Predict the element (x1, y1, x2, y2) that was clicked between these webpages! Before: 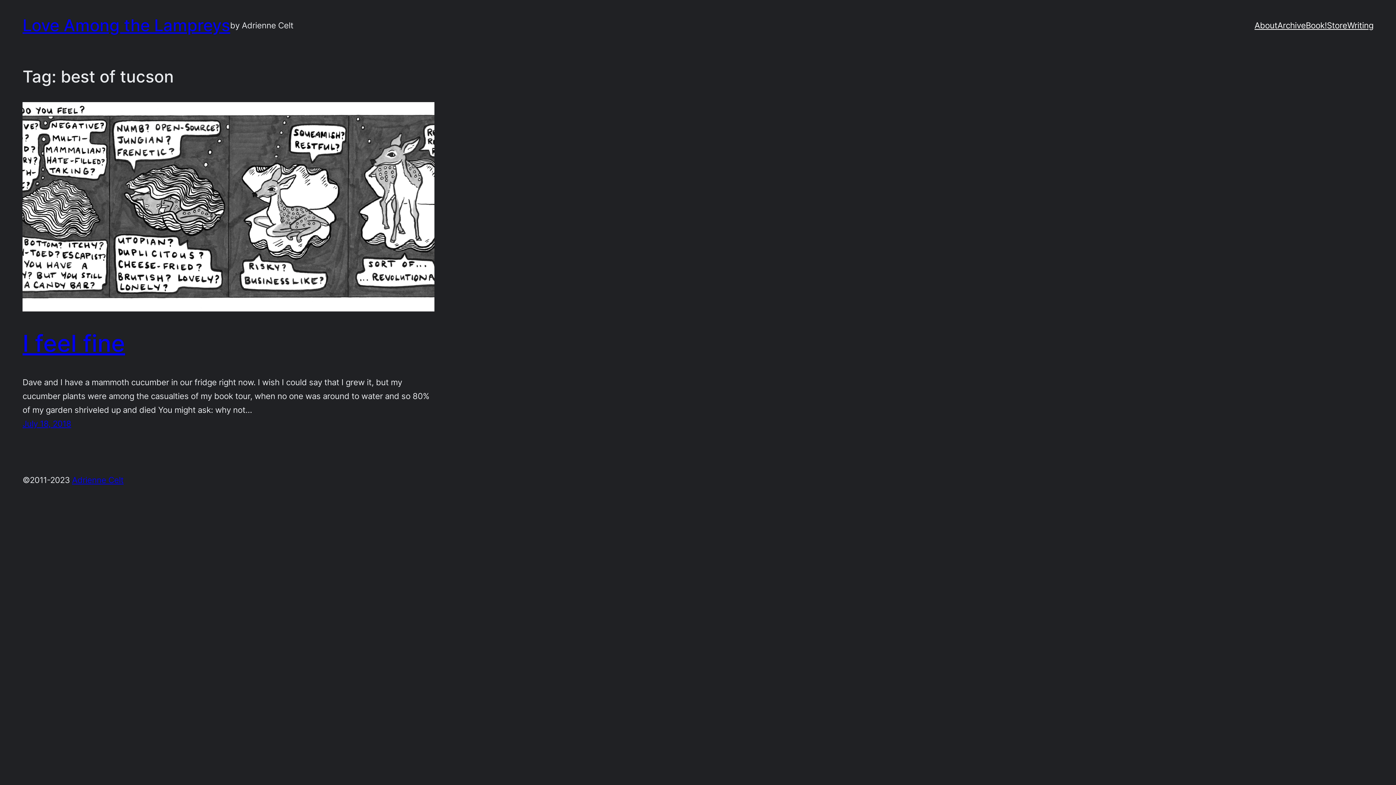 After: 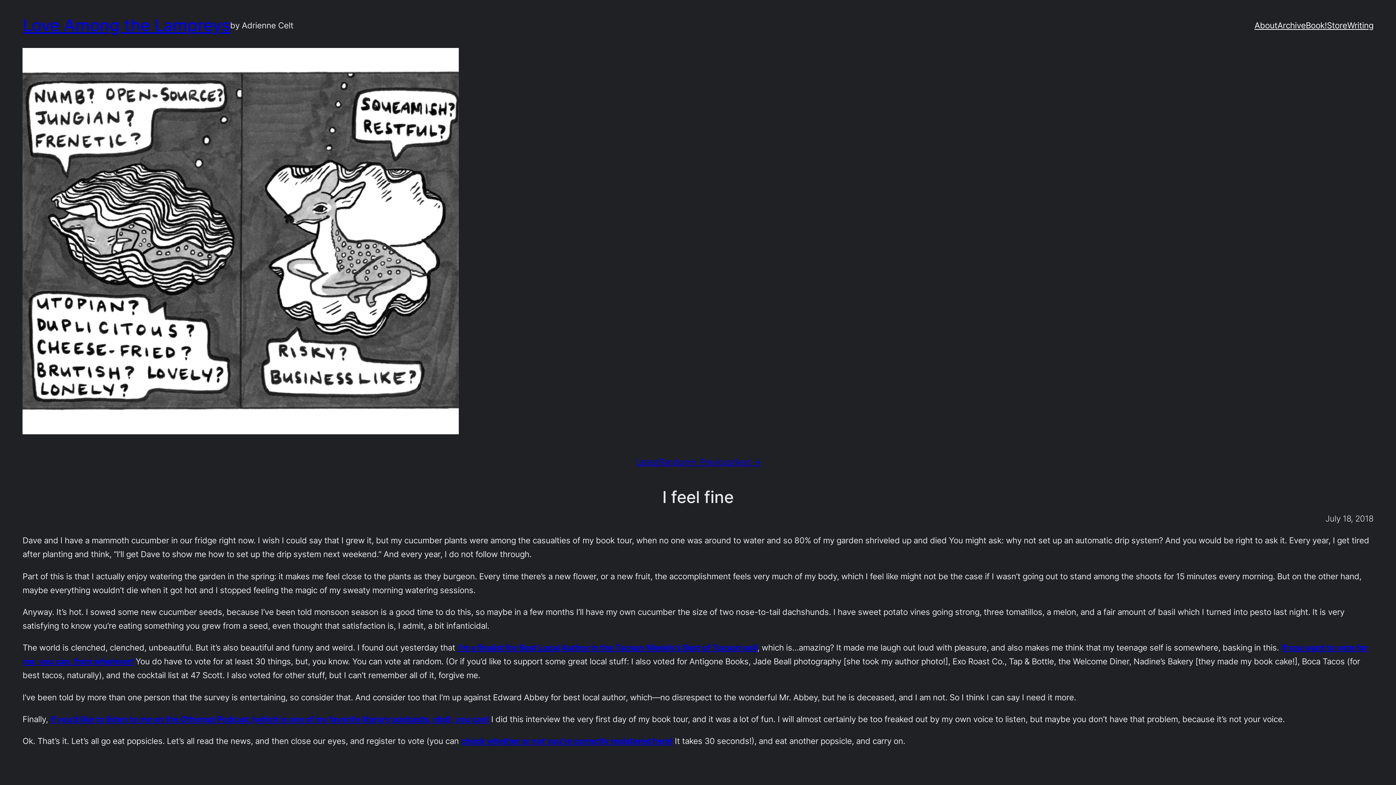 Action: bbox: (22, 102, 434, 311)